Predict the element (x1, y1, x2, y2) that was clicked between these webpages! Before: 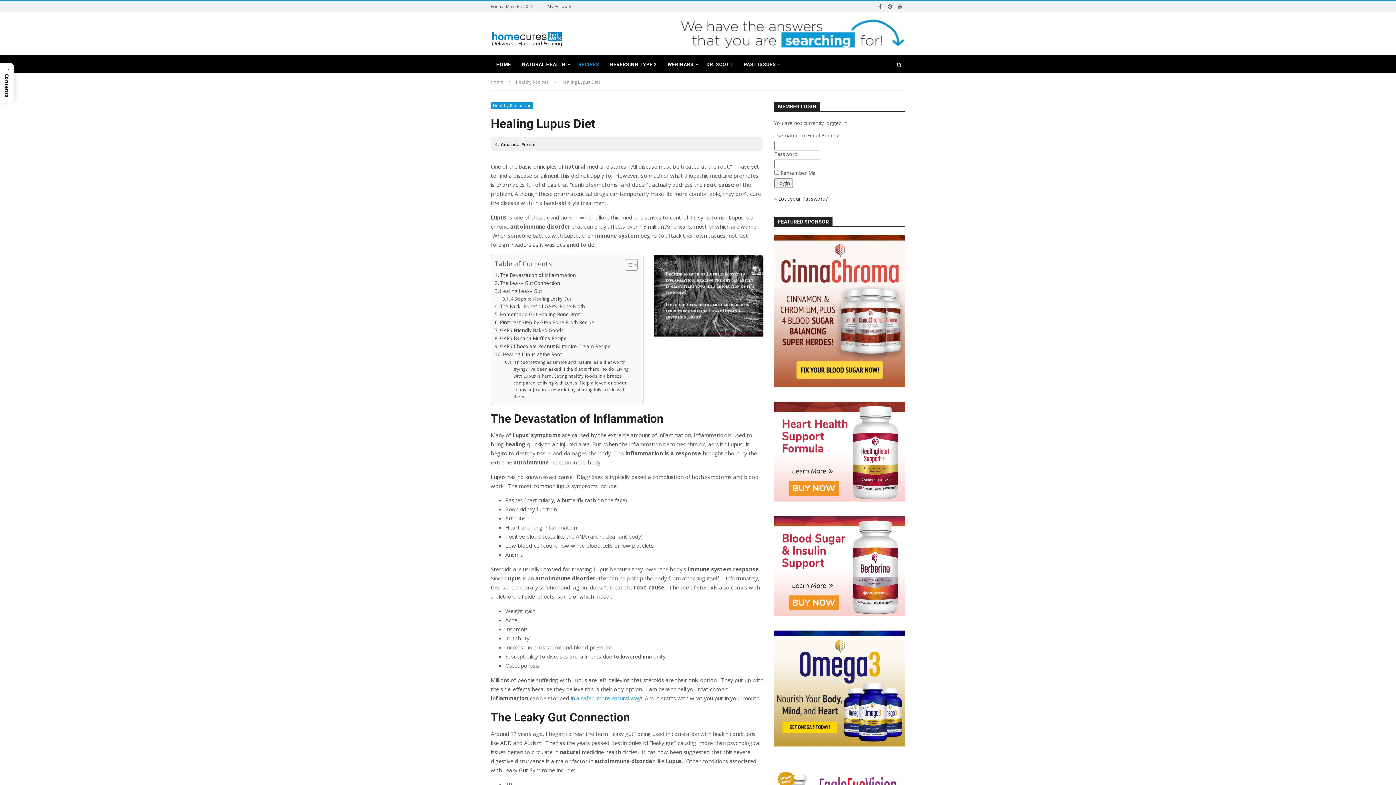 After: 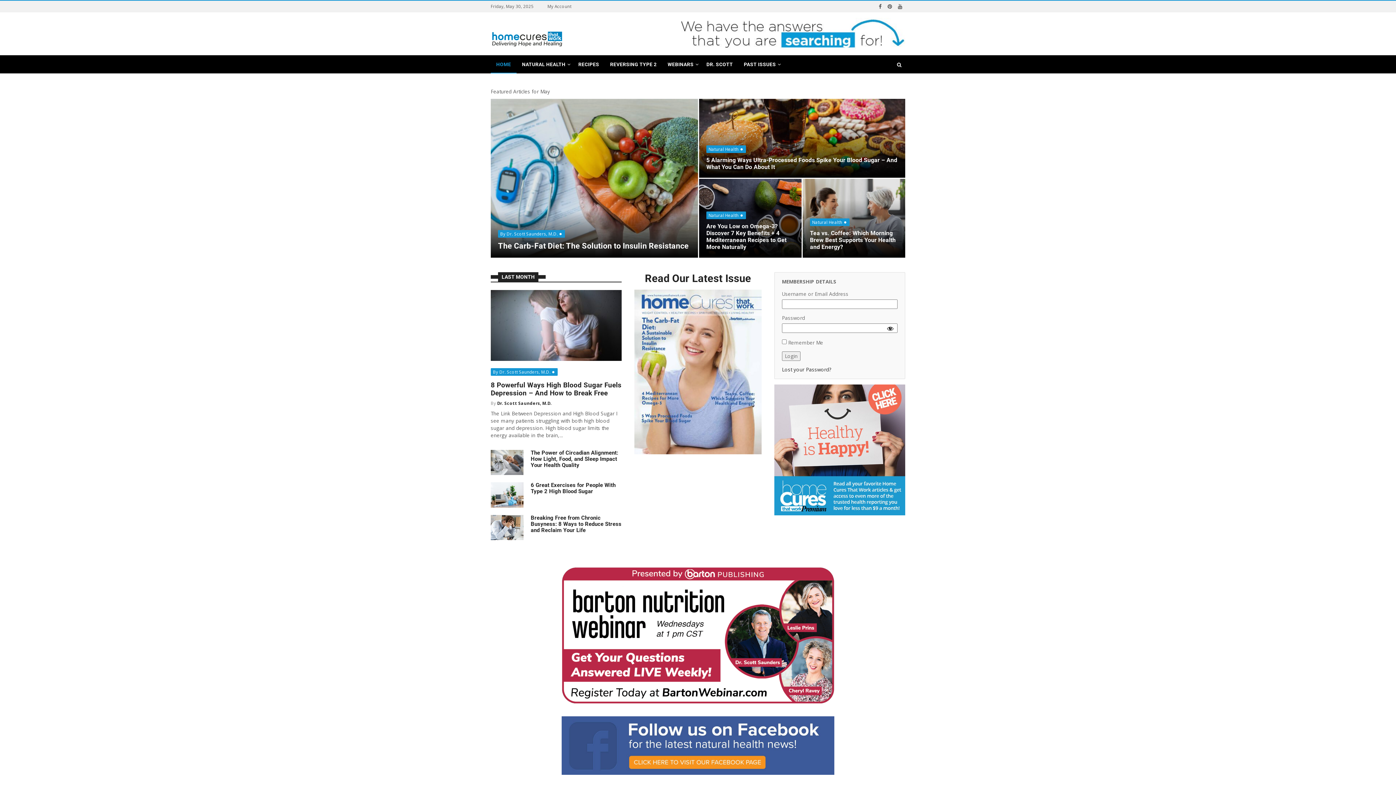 Action: label: Amanda Pierce bbox: (500, 141, 536, 147)